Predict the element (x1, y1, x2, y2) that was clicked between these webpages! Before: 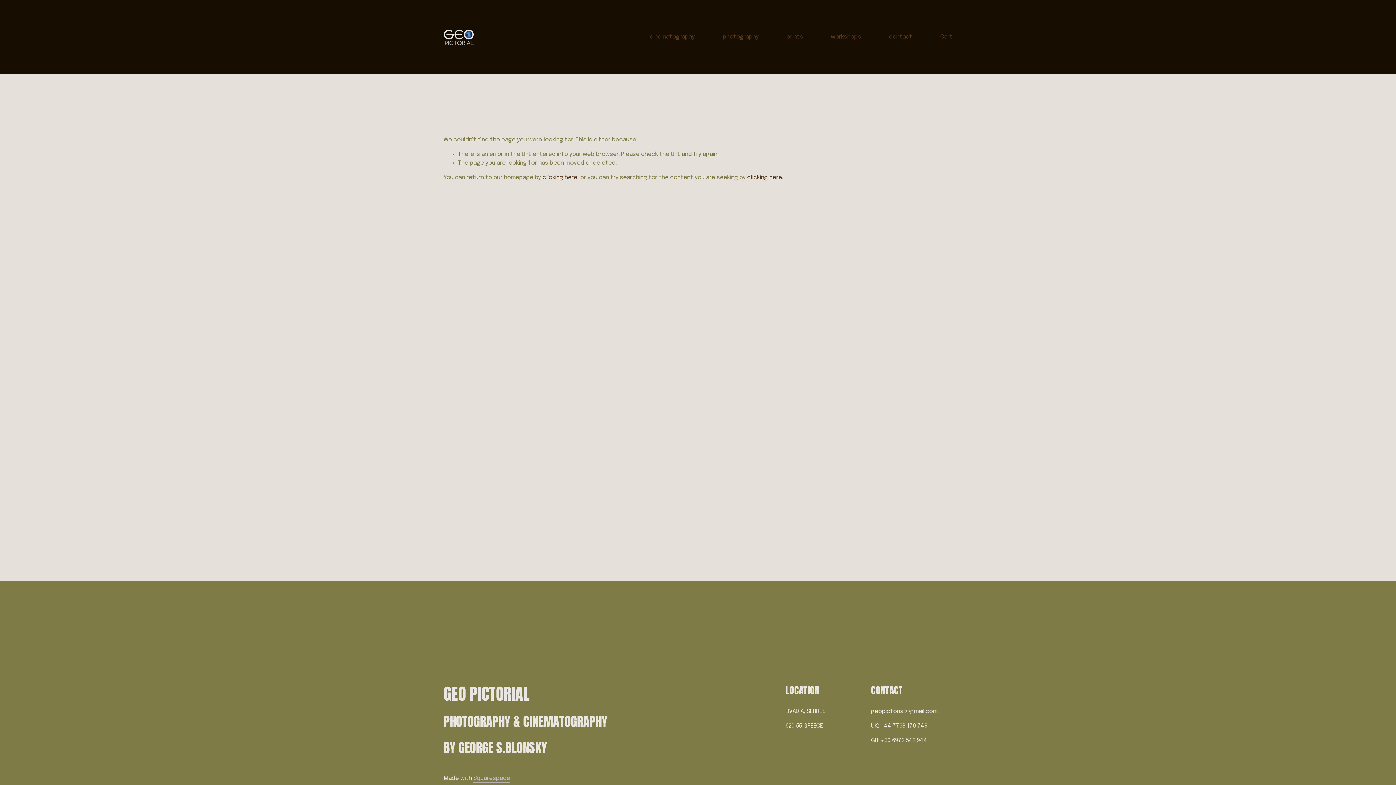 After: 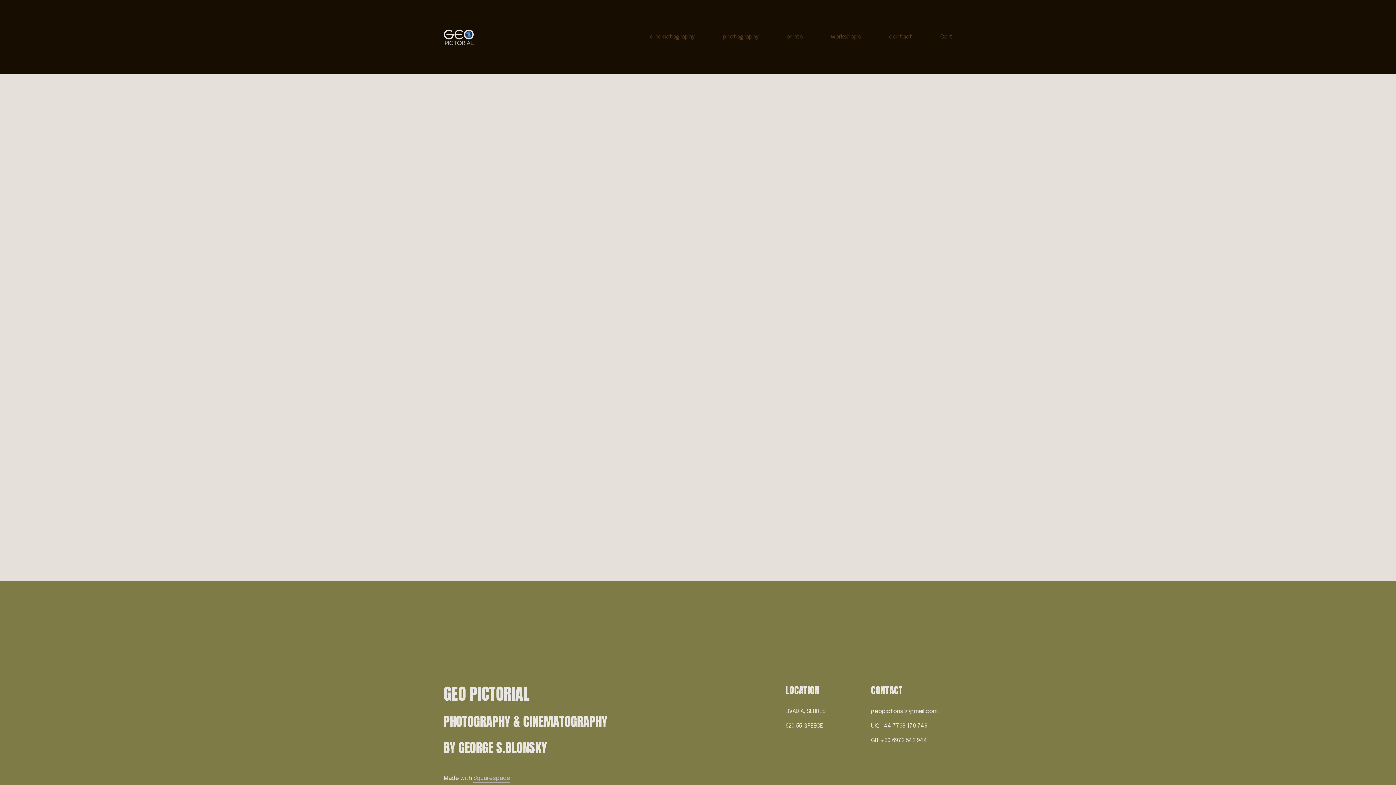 Action: label: Cart bbox: (940, 32, 952, 41)